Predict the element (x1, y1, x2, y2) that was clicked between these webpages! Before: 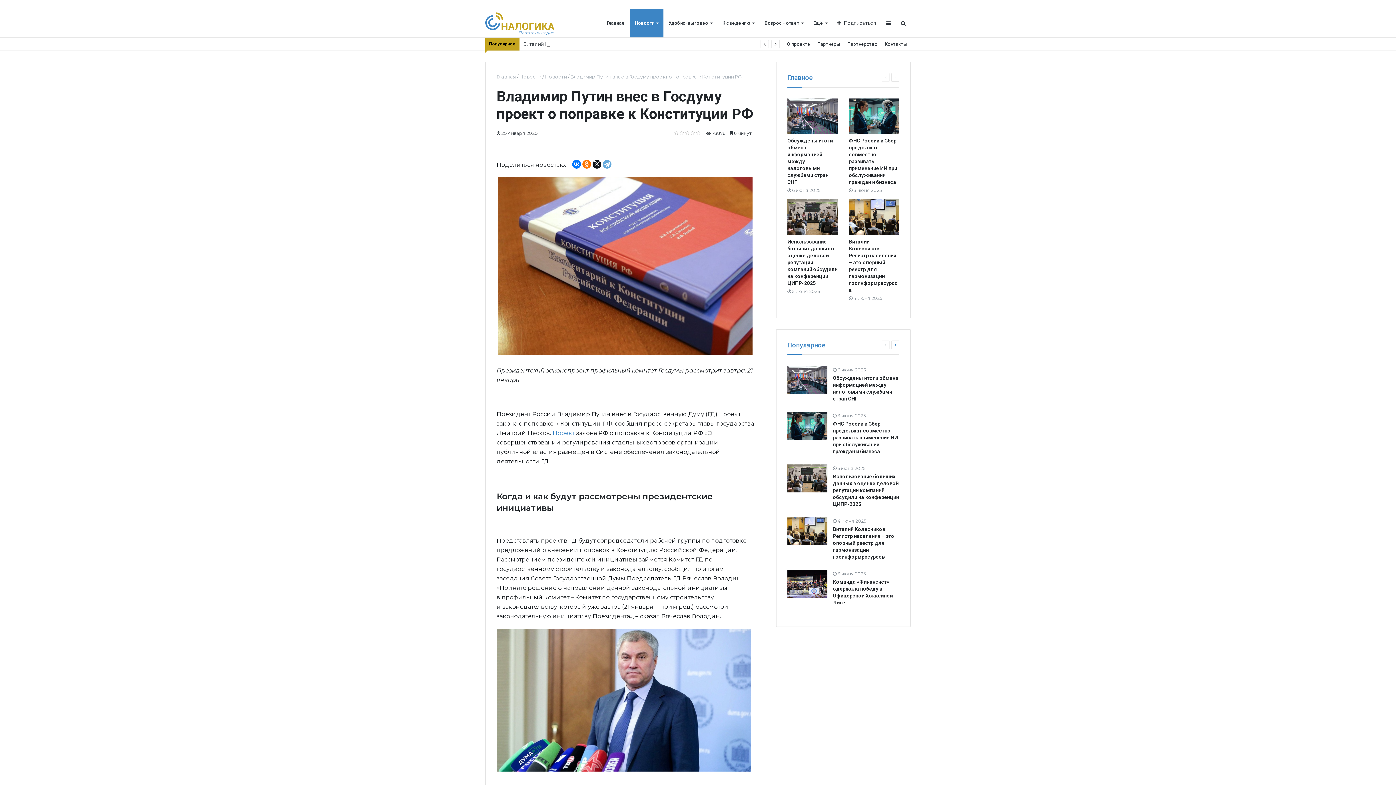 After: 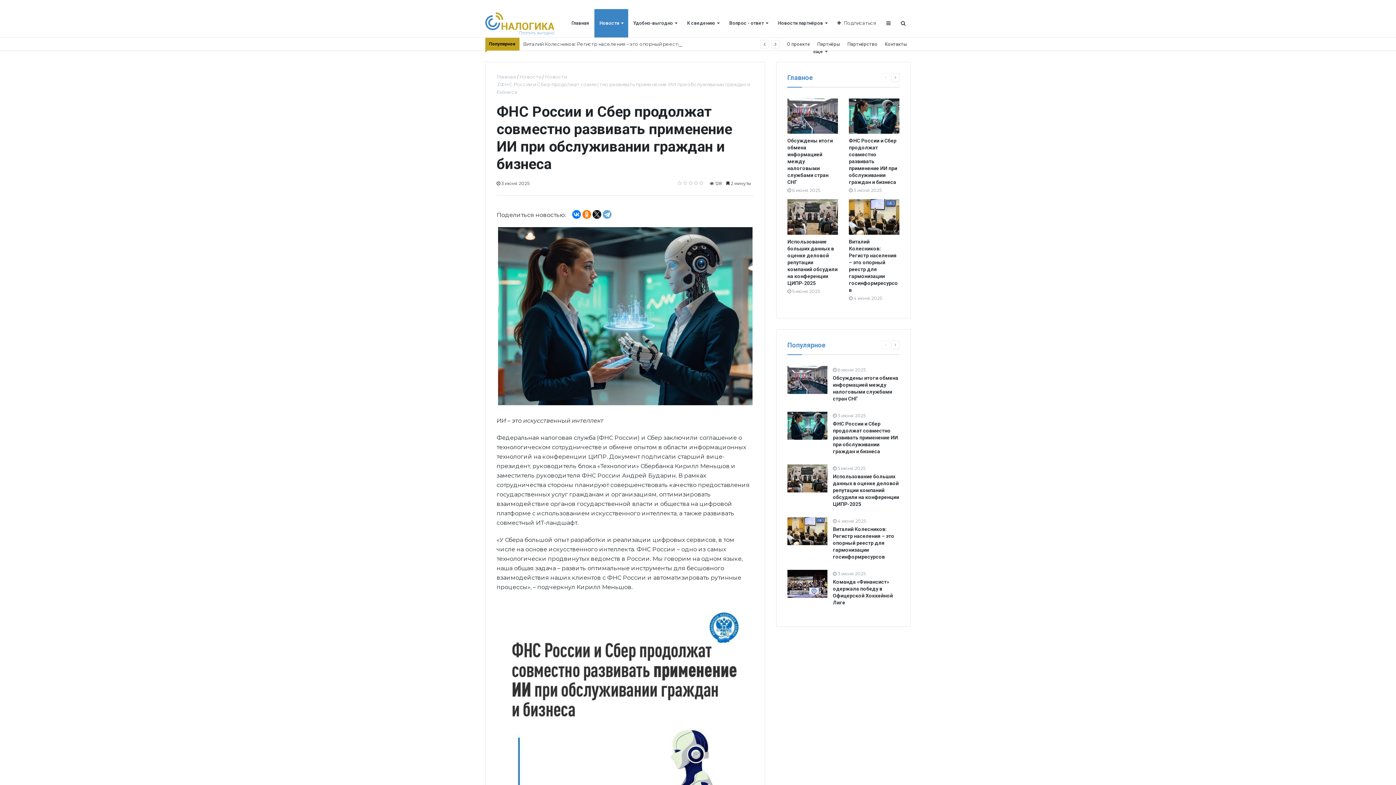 Action: bbox: (787, 411, 827, 439)